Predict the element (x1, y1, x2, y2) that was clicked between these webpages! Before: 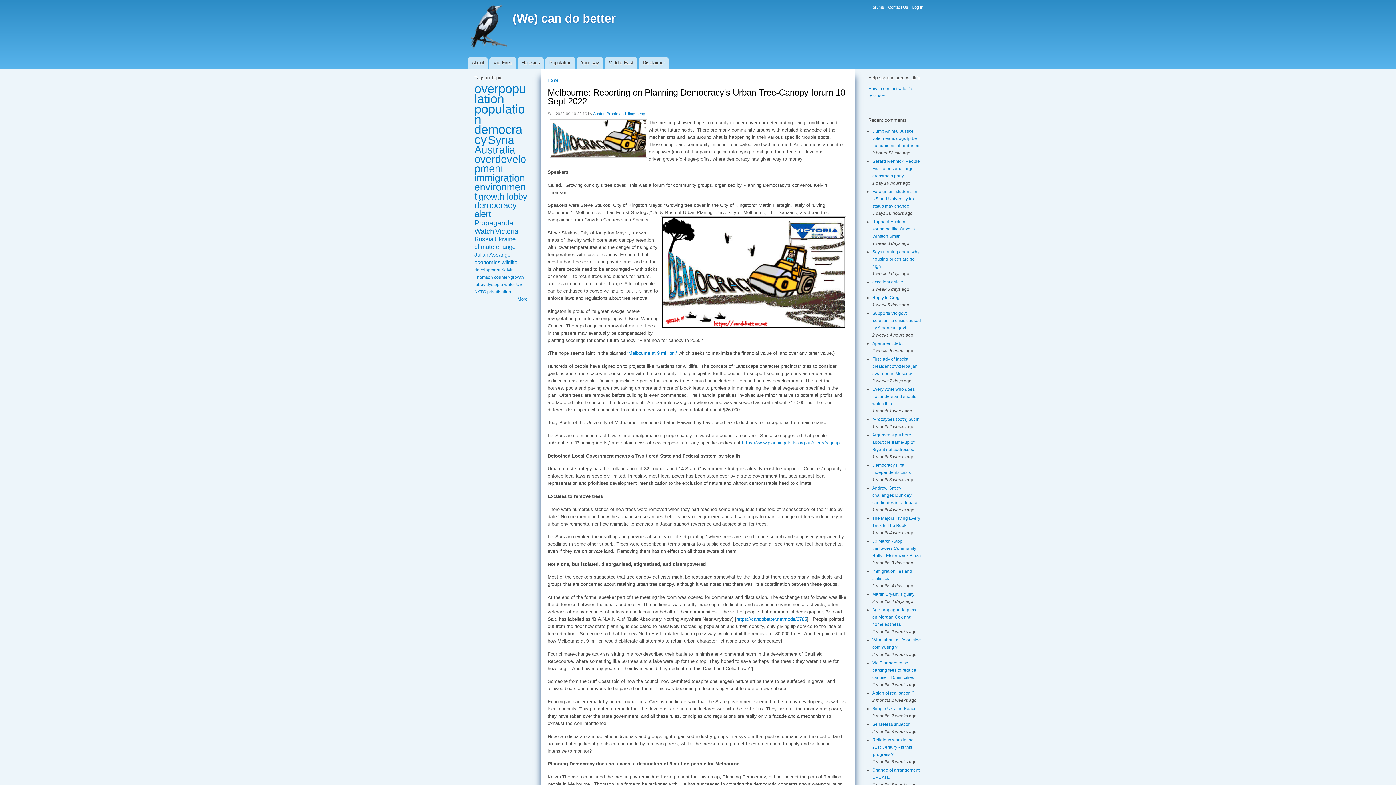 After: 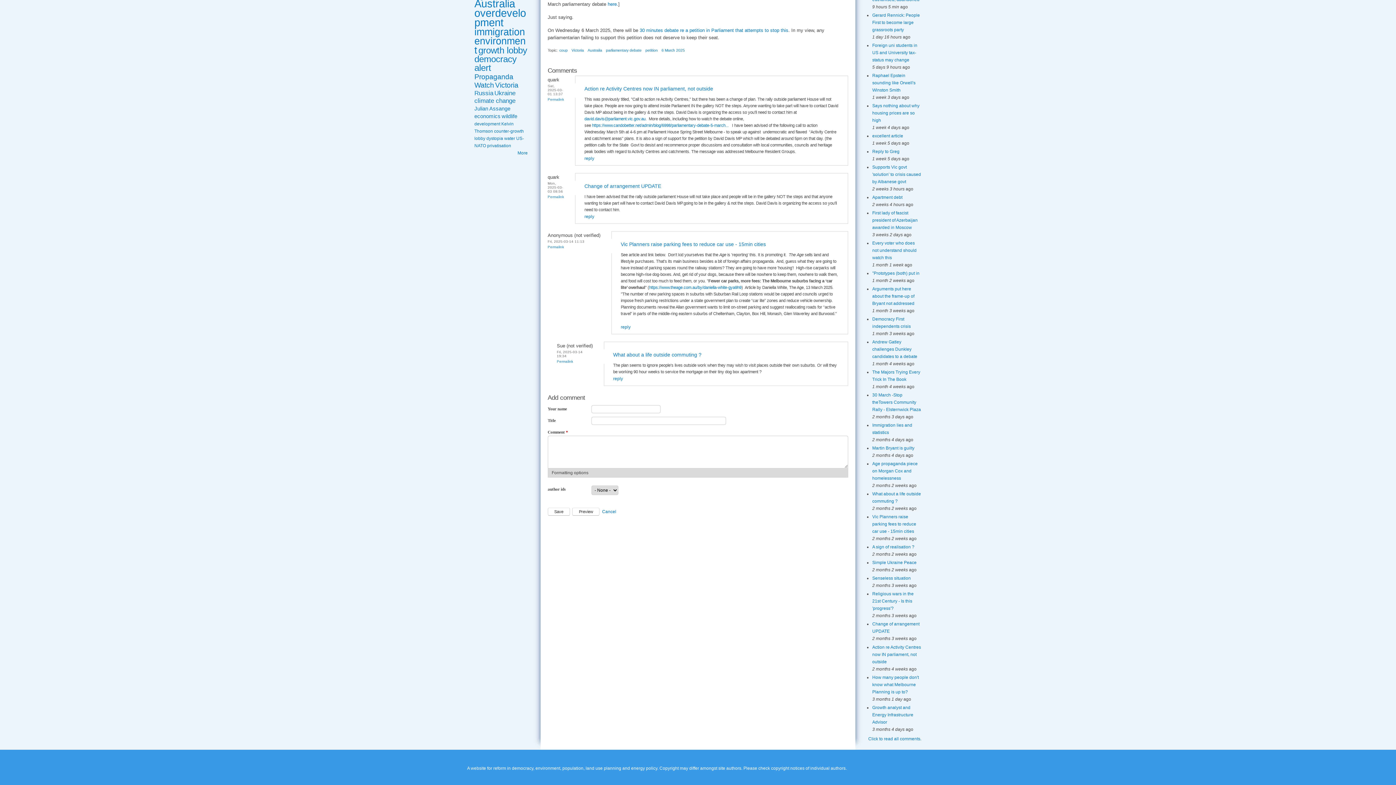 Action: label: Vic Planners raise parking fees to reduce car use - 15min cities bbox: (872, 660, 916, 680)